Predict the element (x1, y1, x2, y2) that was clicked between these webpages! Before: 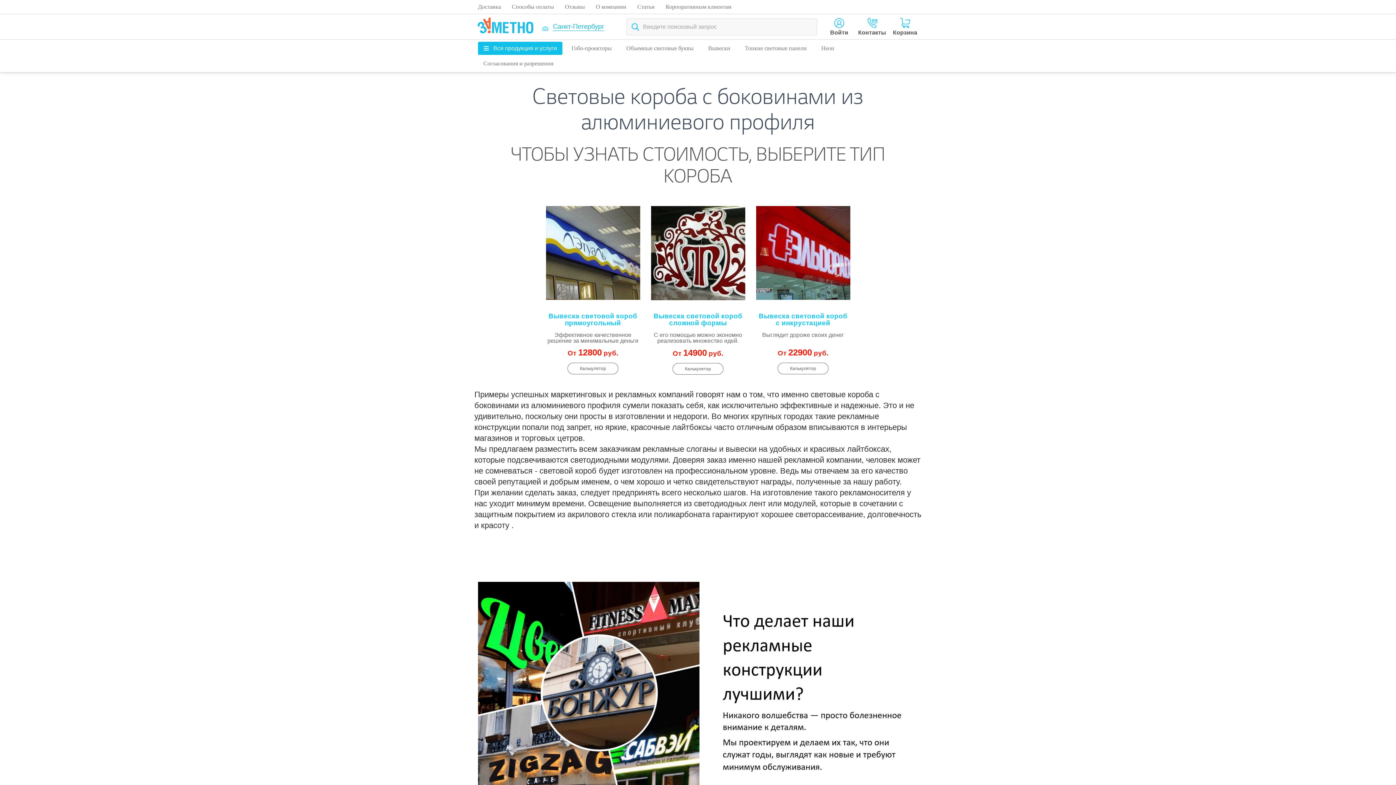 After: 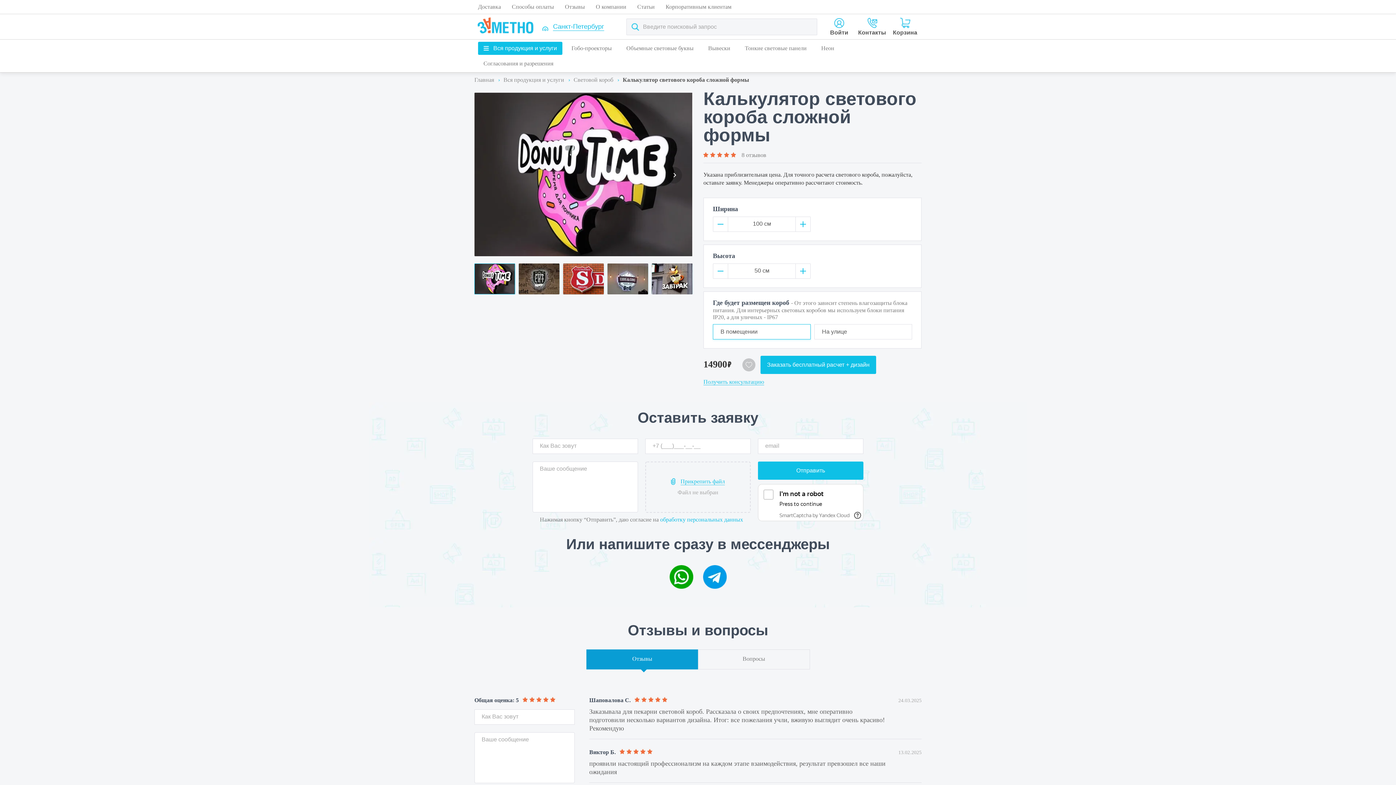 Action: label: Вывеска световой короб сложной формы bbox: (651, 313, 745, 326)